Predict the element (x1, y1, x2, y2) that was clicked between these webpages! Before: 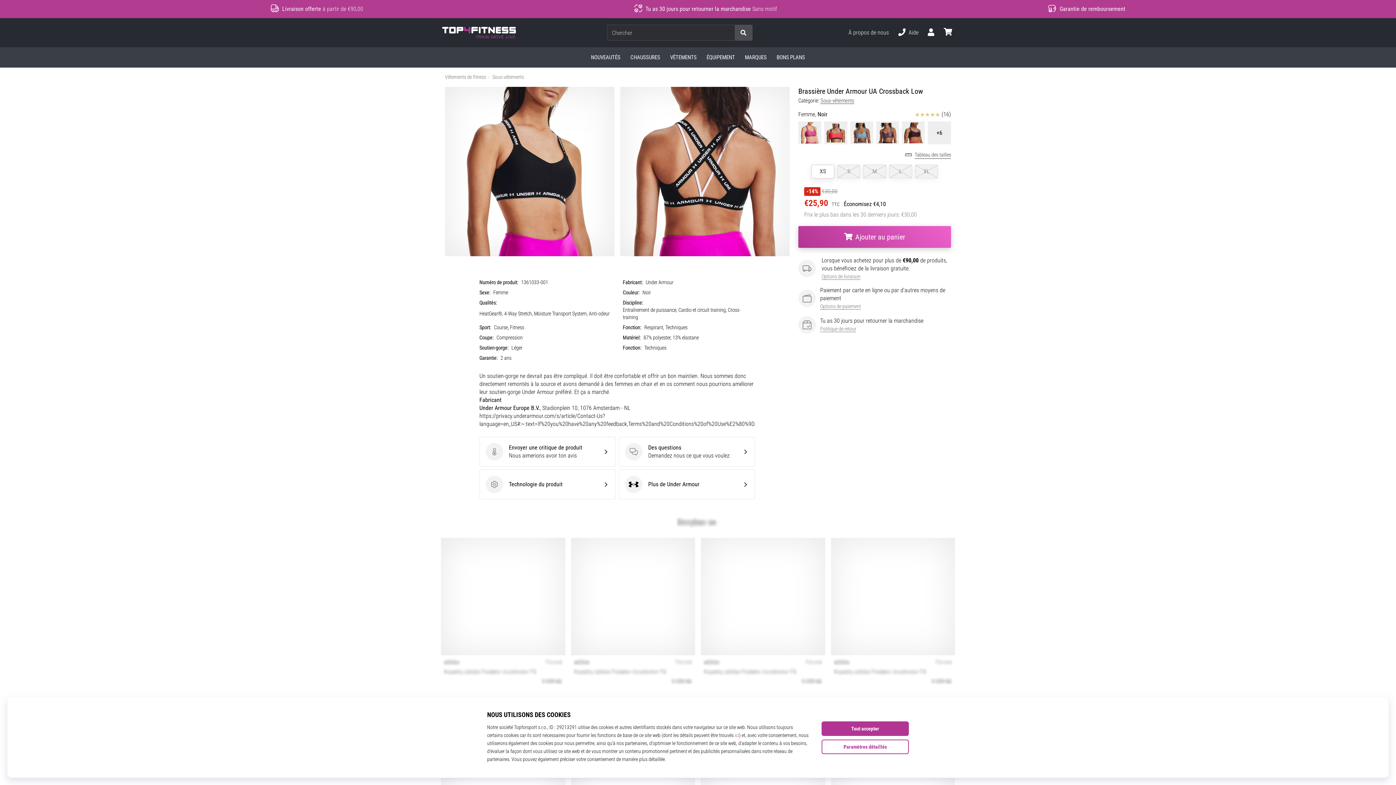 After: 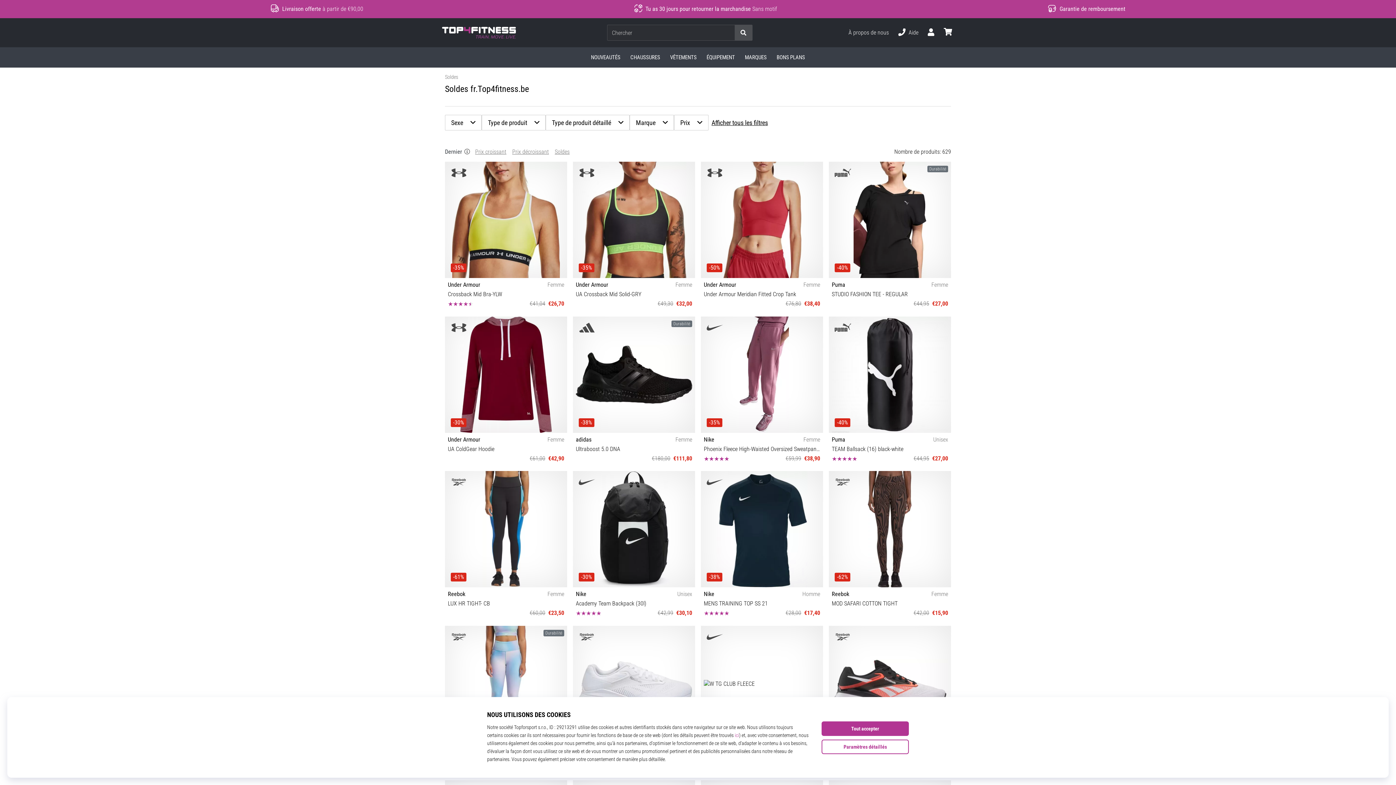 Action: bbox: (771, 47, 810, 67) label: BONS PLANS